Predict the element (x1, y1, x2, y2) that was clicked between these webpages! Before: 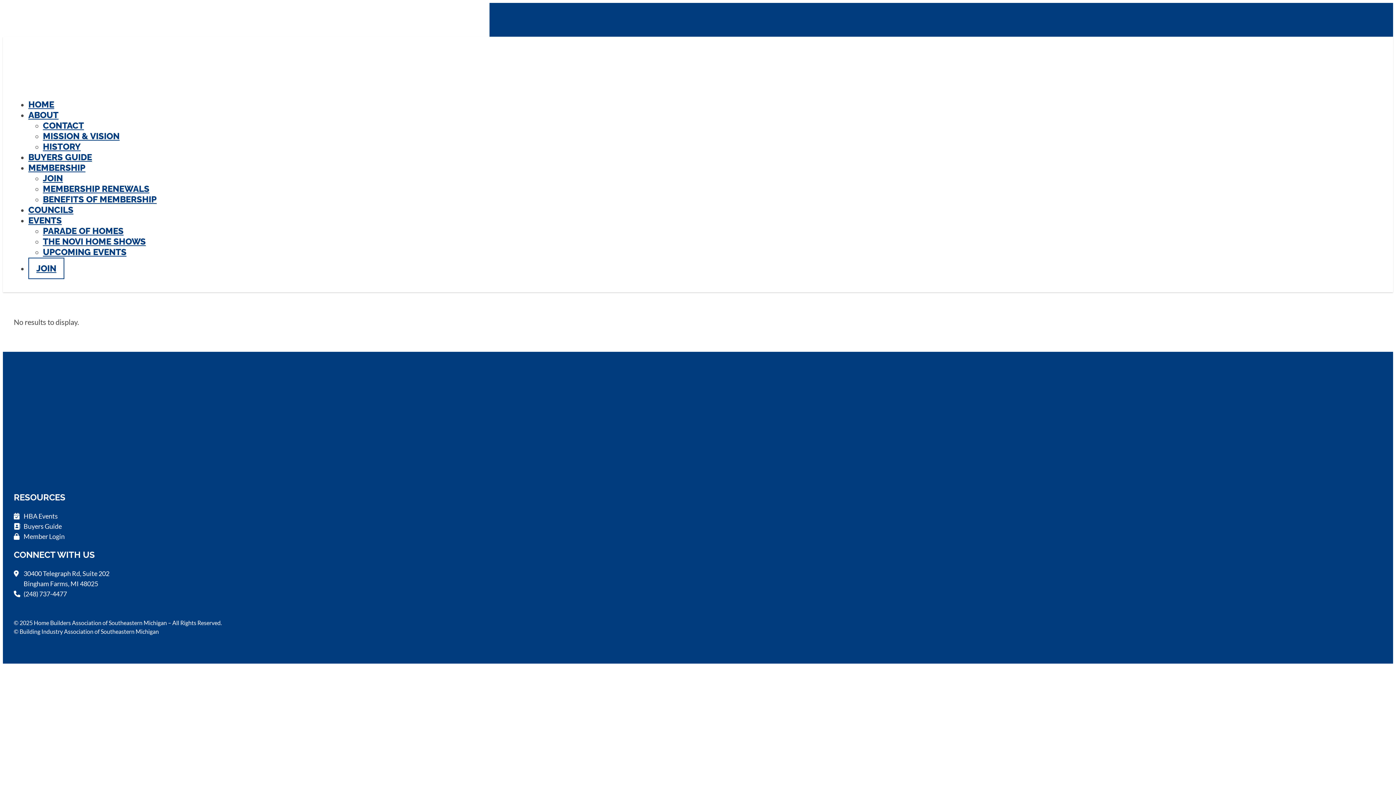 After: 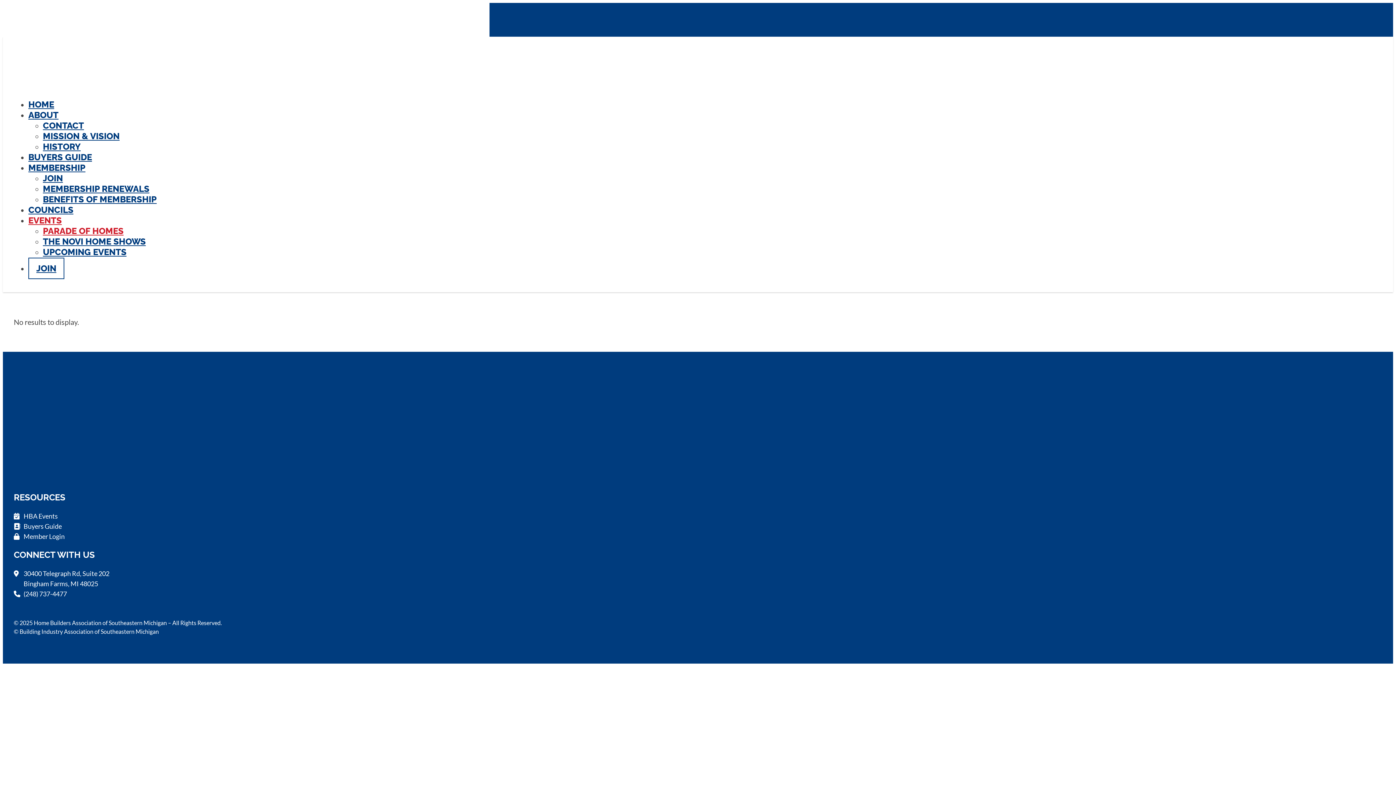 Action: bbox: (42, 225, 123, 236) label: PARADE OF HOMES